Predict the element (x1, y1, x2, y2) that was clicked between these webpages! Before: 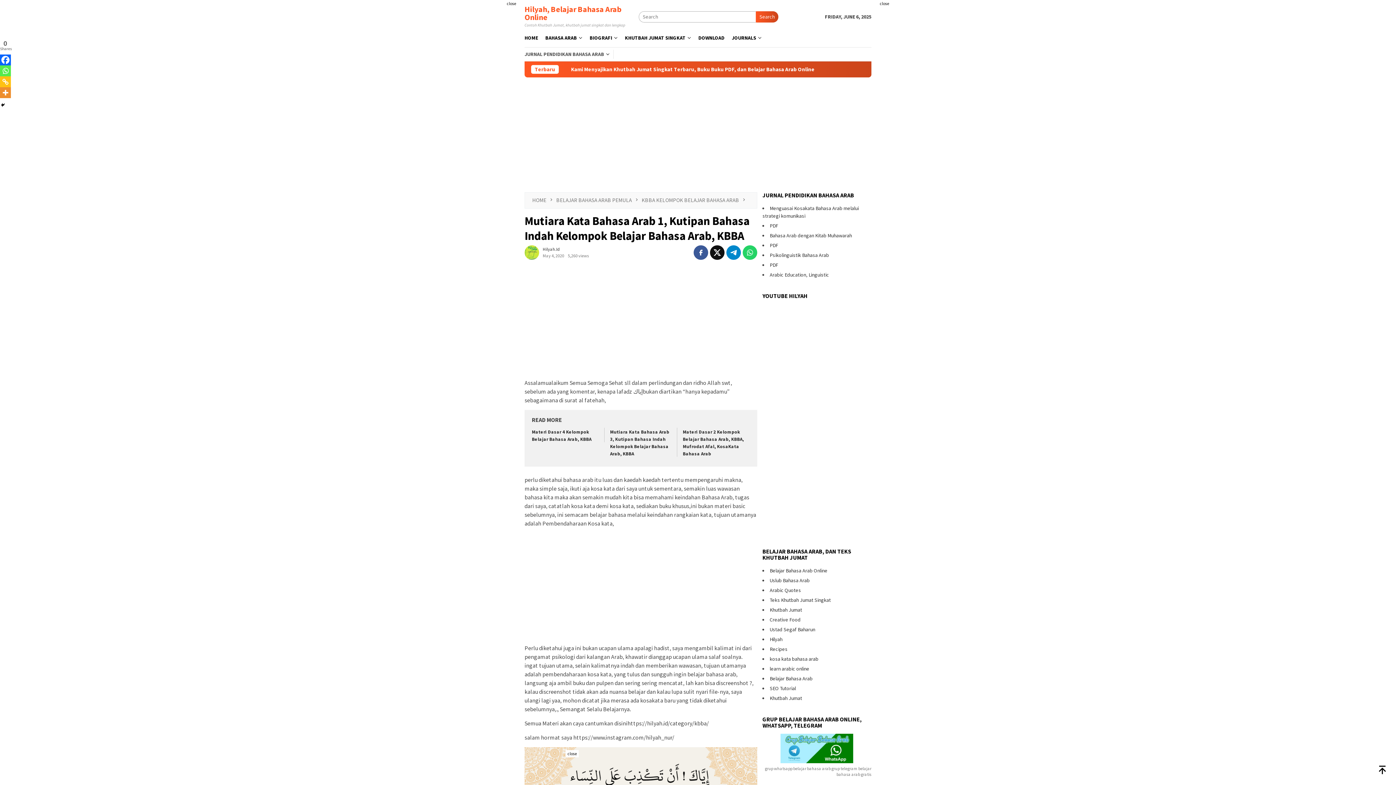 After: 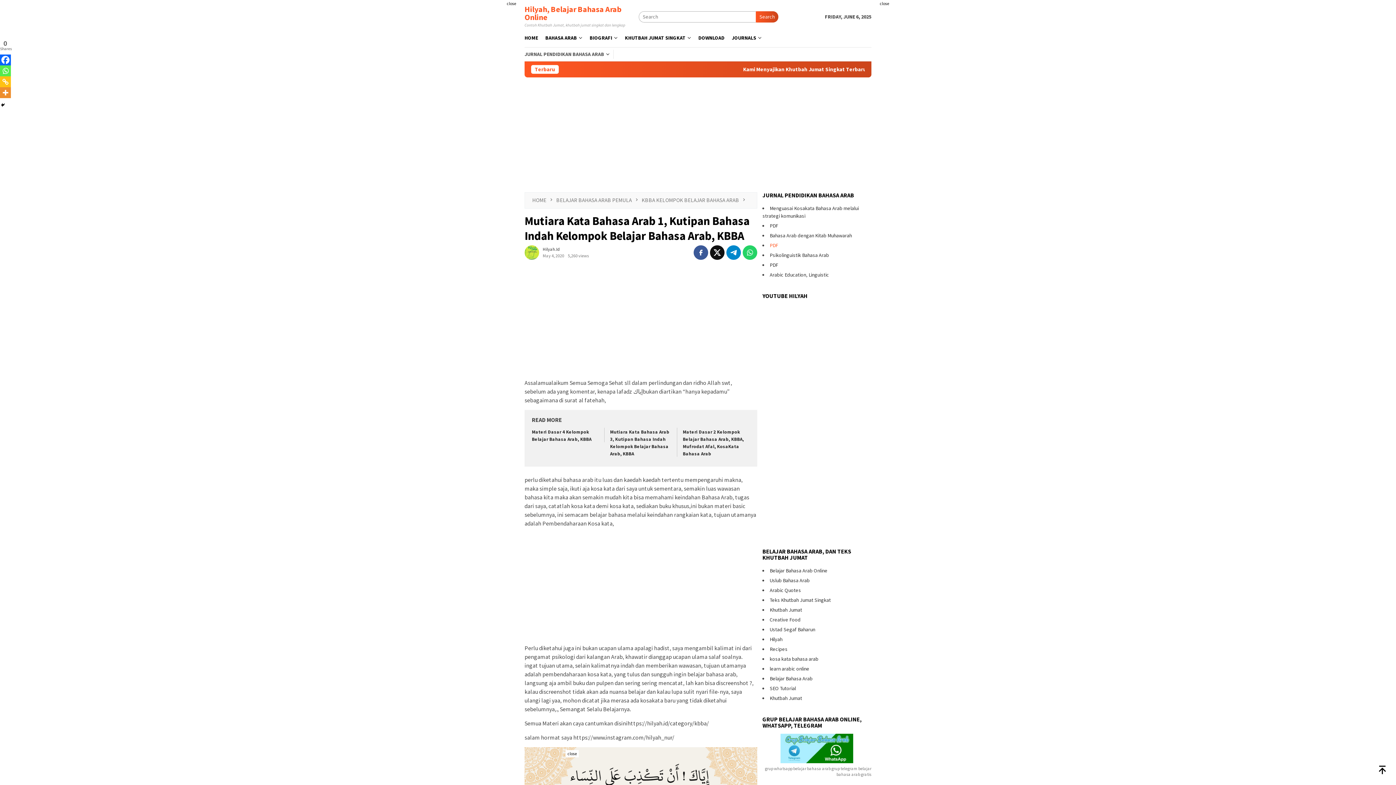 Action: label: PDF bbox: (769, 242, 778, 248)